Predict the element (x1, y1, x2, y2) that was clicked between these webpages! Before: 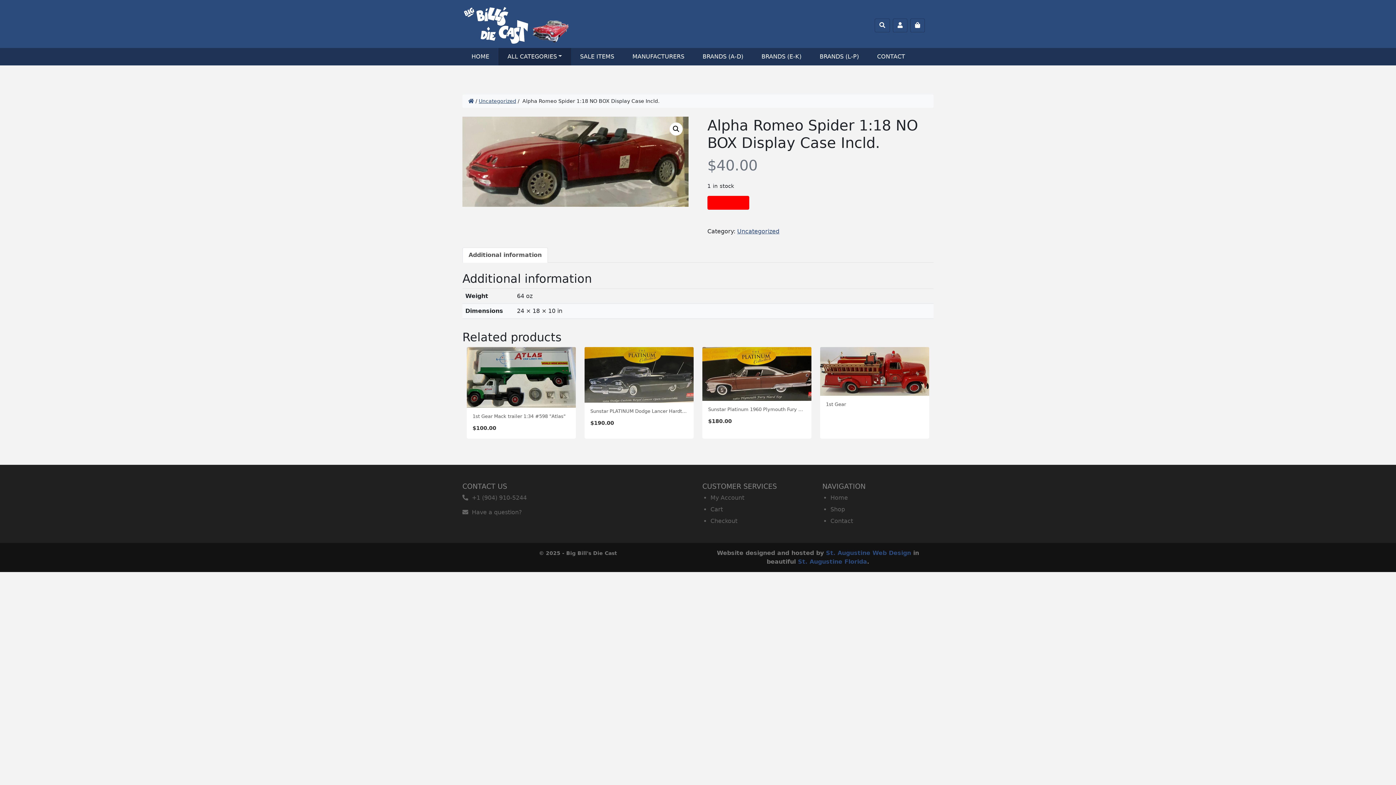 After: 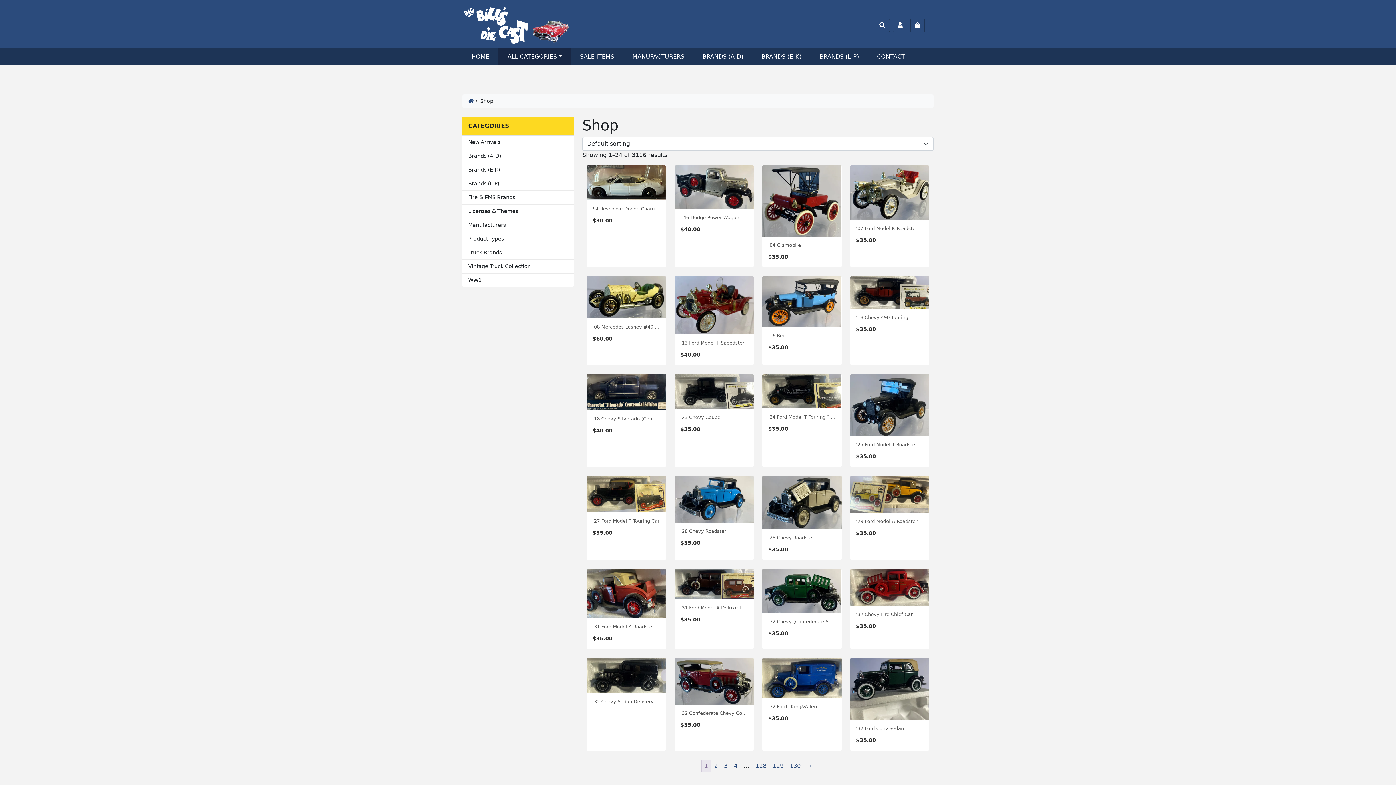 Action: bbox: (830, 505, 933, 517) label: Shop